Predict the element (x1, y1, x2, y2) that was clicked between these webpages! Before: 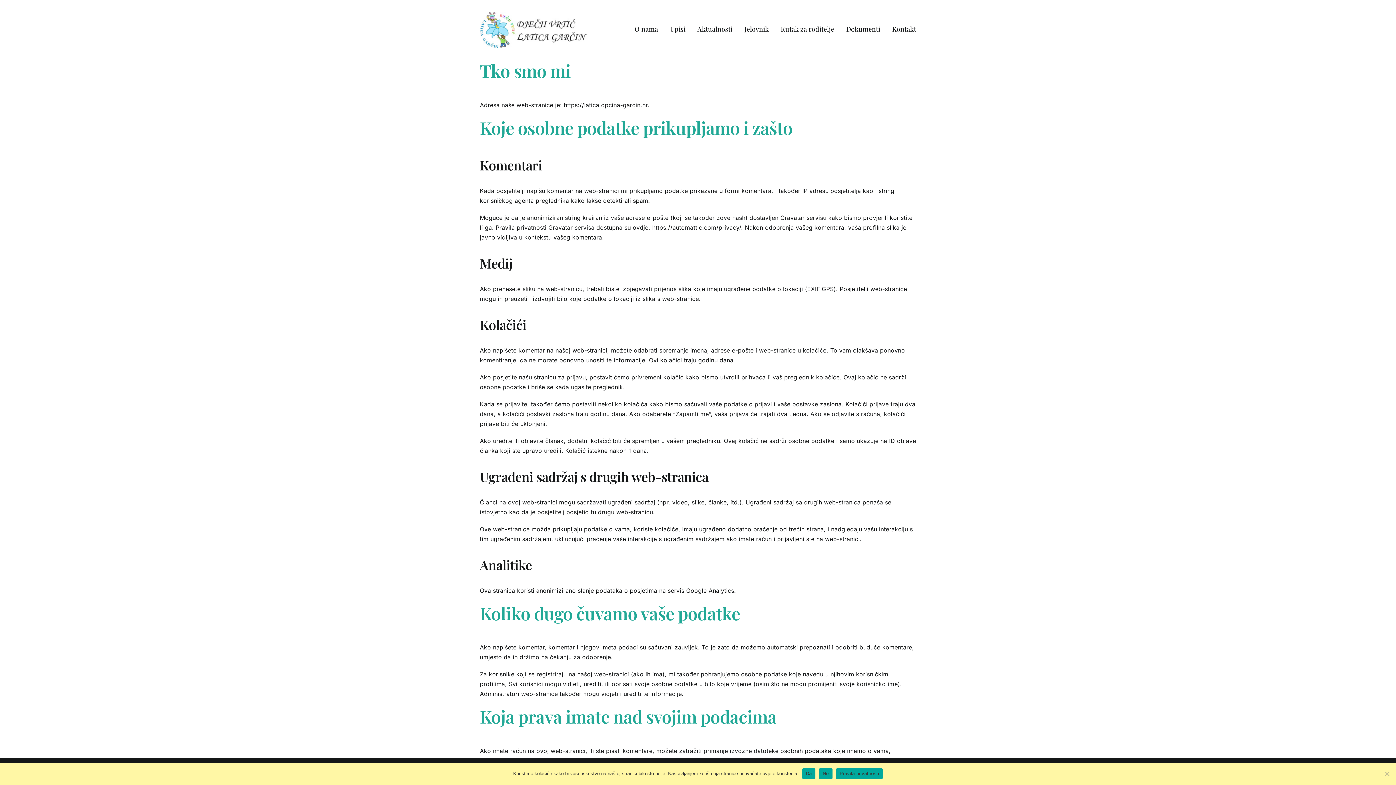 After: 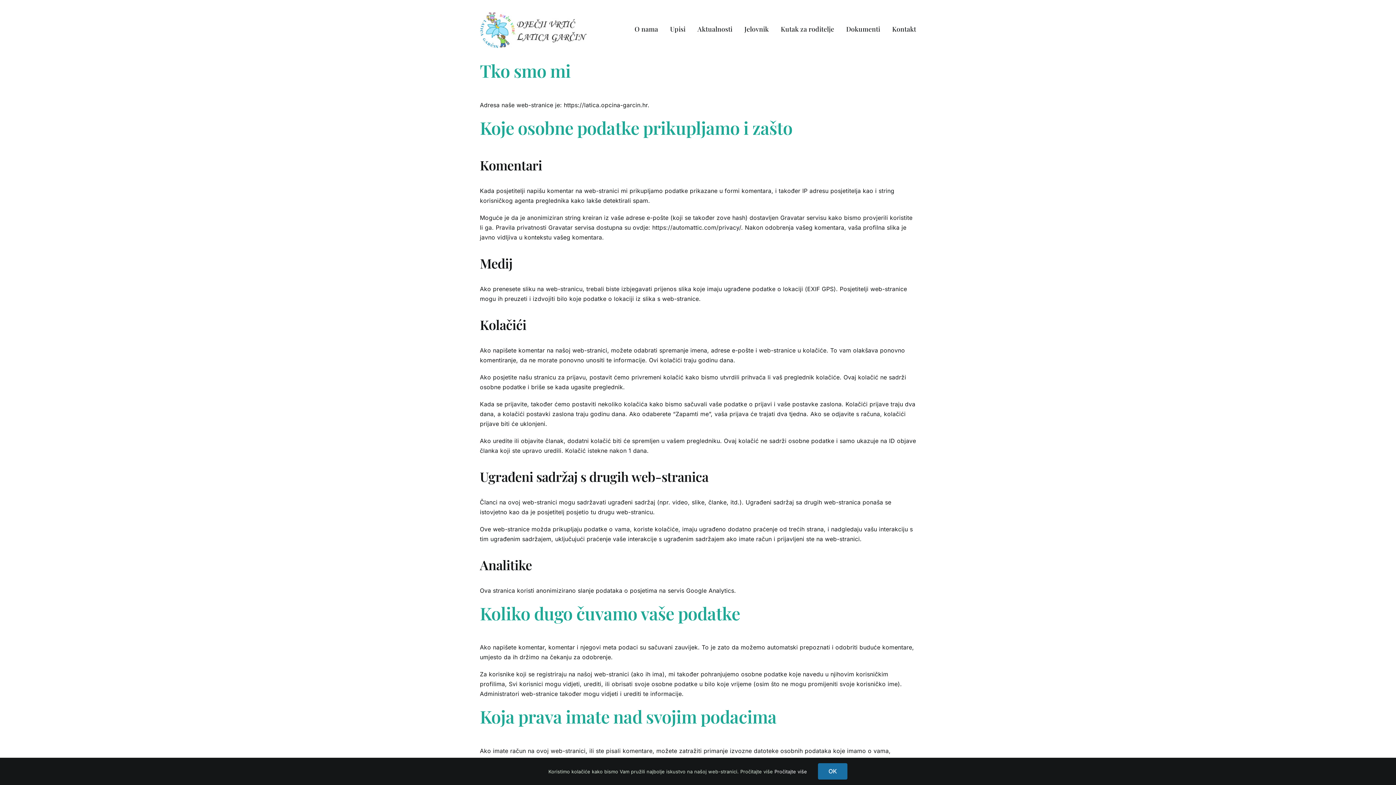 Action: bbox: (819, 768, 832, 779) label: Ne